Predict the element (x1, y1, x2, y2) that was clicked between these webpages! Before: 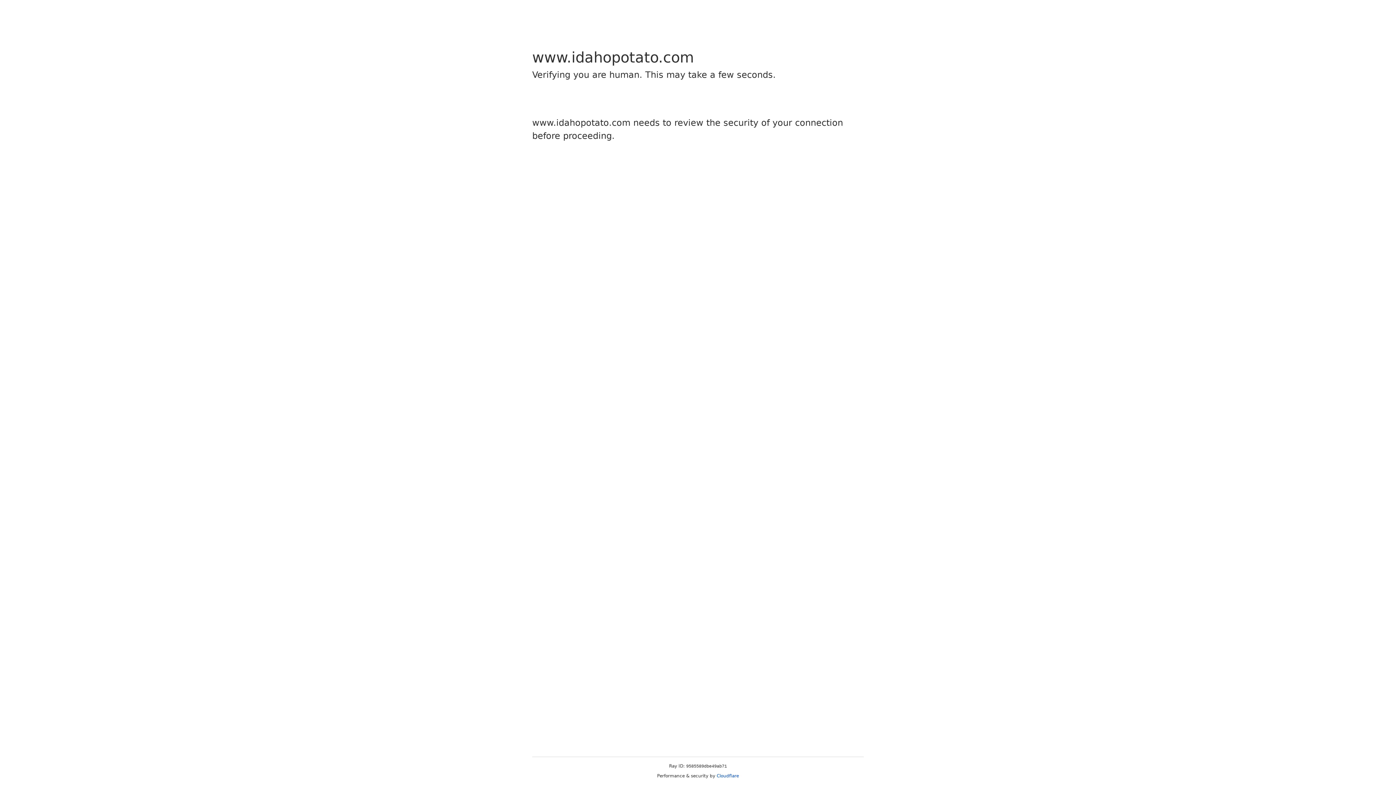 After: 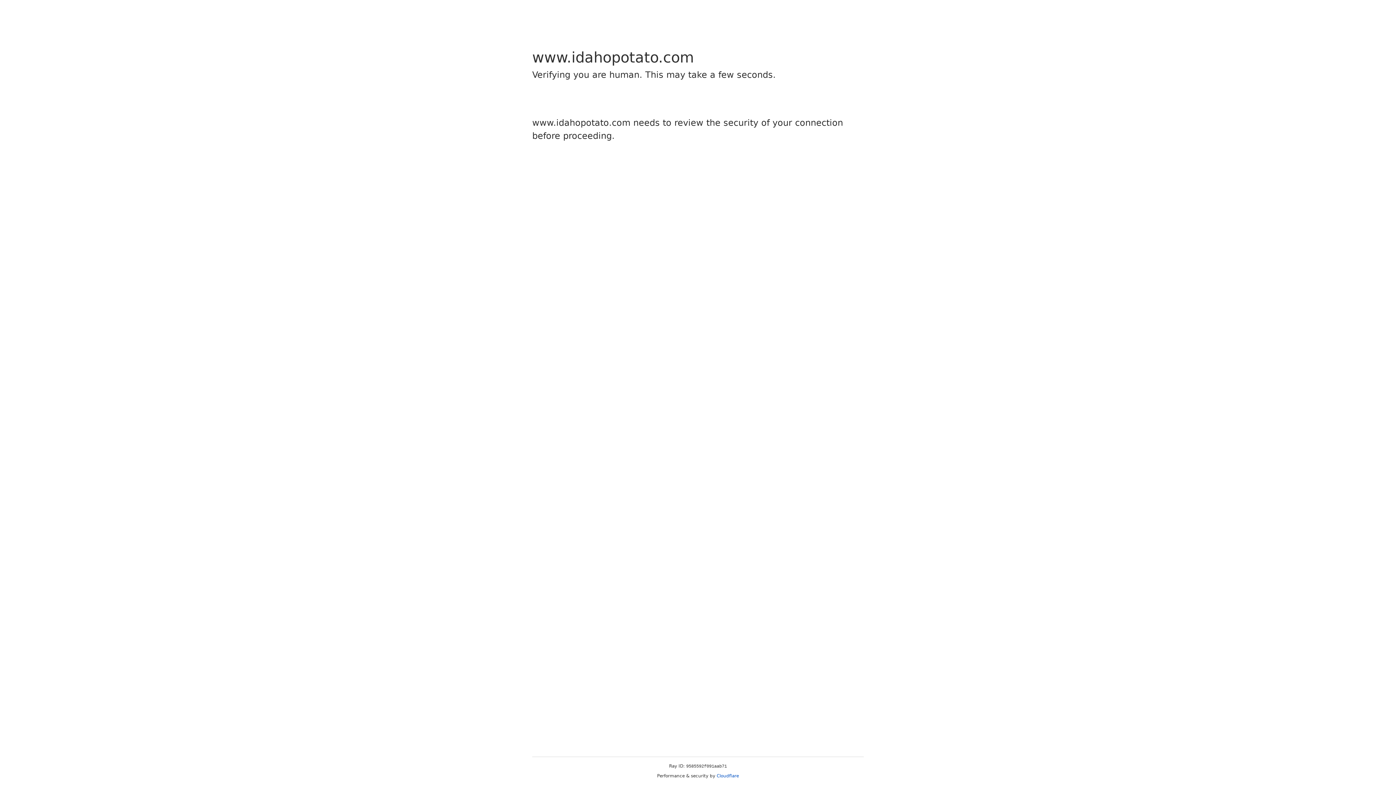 Action: bbox: (716, 773, 739, 778) label: Cloudflare